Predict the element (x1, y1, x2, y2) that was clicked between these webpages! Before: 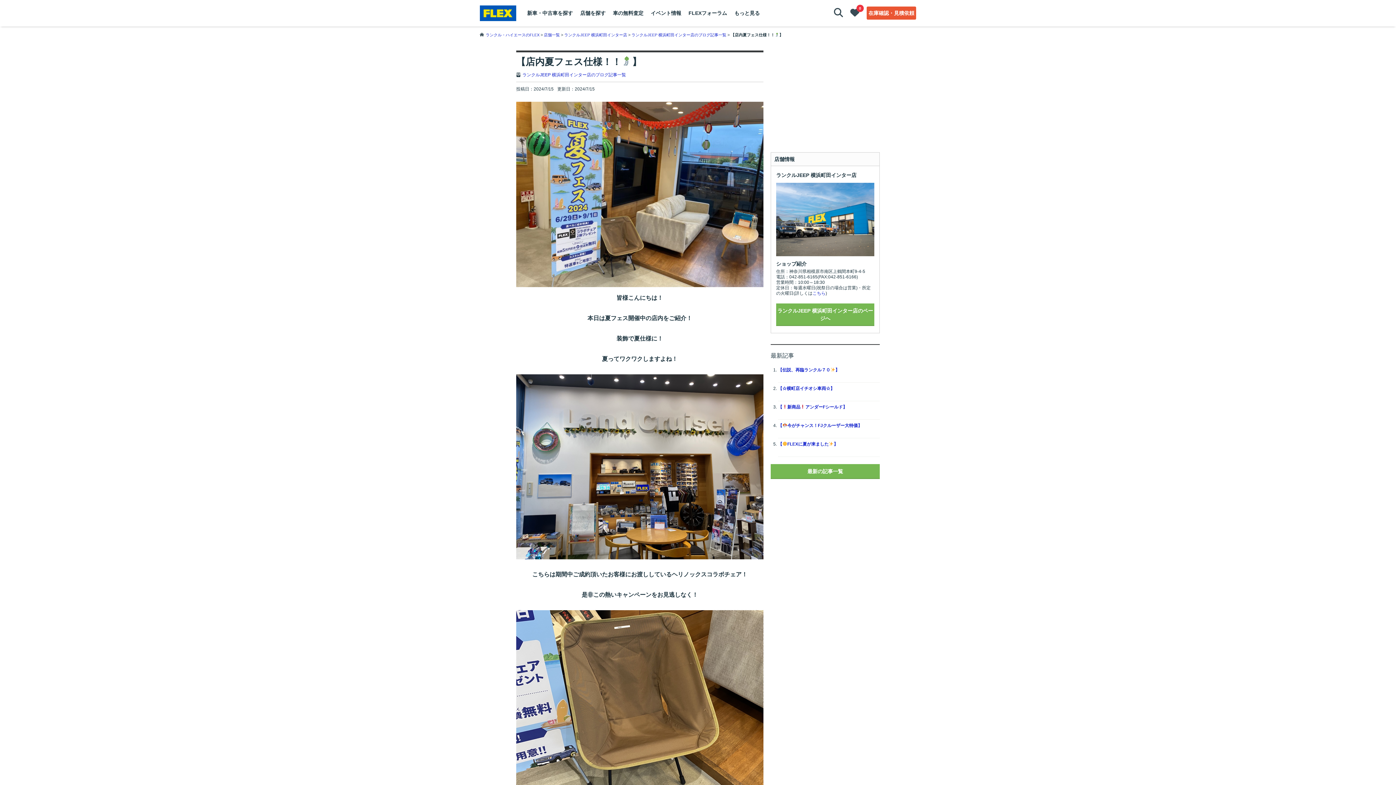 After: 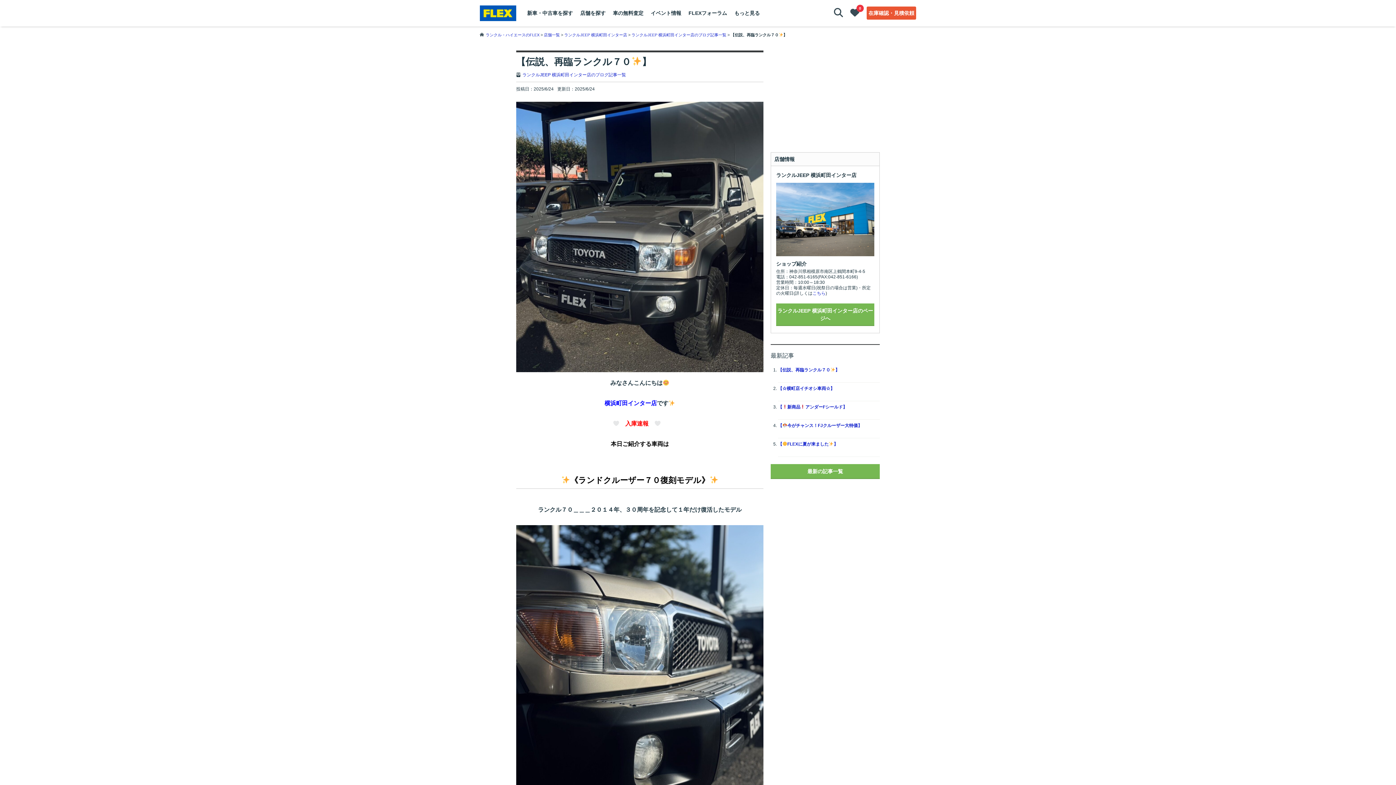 Action: label: 【伝説、再臨ランクル７０】 bbox: (778, 367, 839, 372)